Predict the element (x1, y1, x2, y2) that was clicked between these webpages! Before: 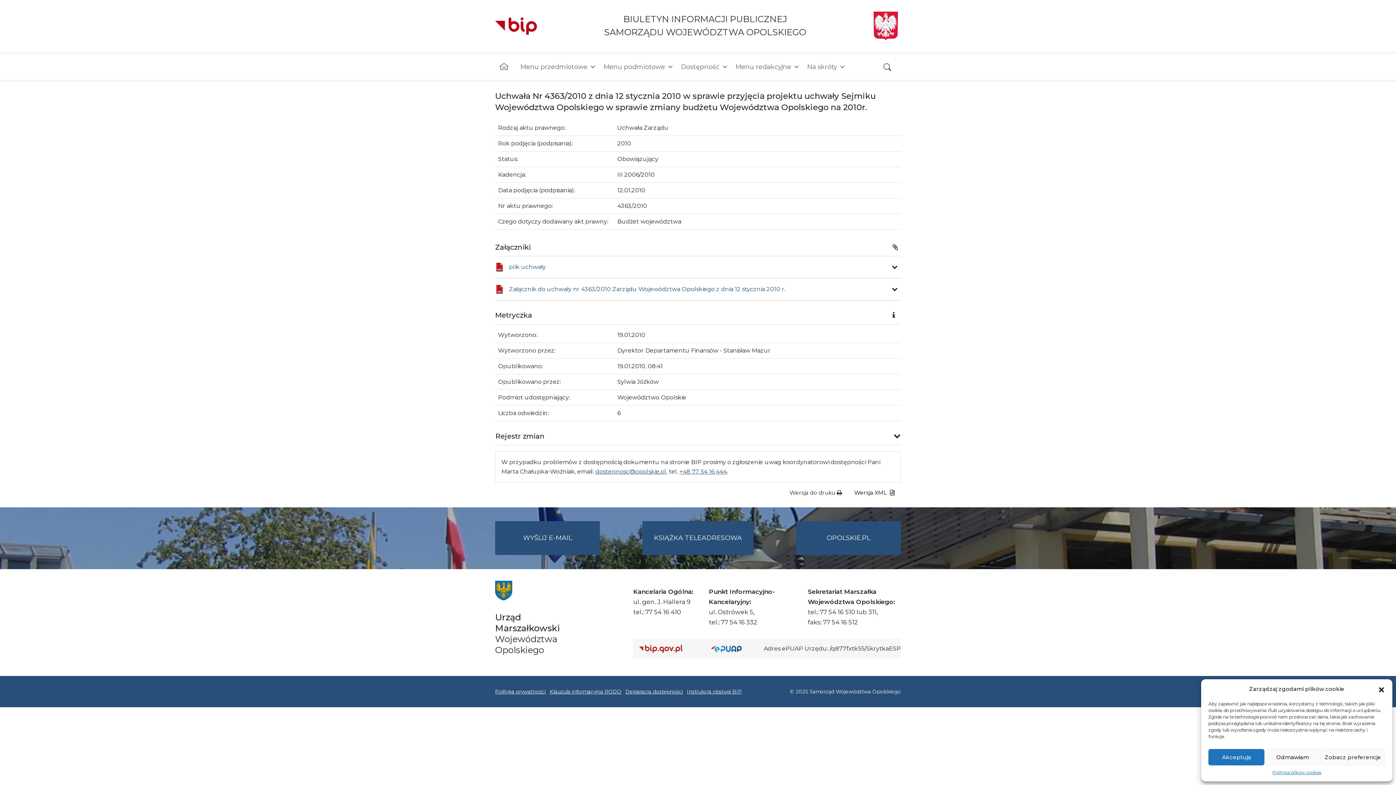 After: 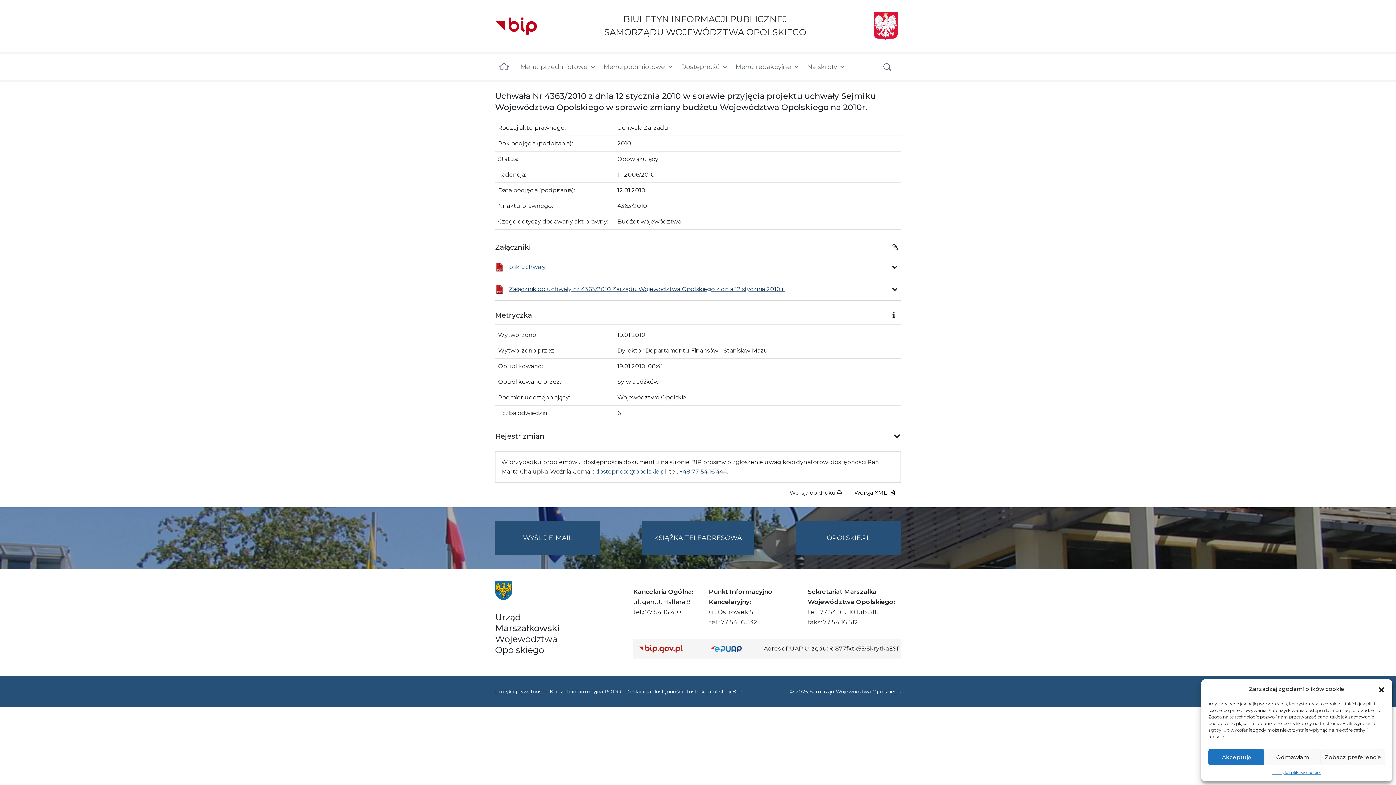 Action: bbox: (495, 284, 785, 294) label: Załącznik do uchwały nr 4363/2010 Zarządu Województwa Opolskiego z dnia 12 stycznia 2010 r.